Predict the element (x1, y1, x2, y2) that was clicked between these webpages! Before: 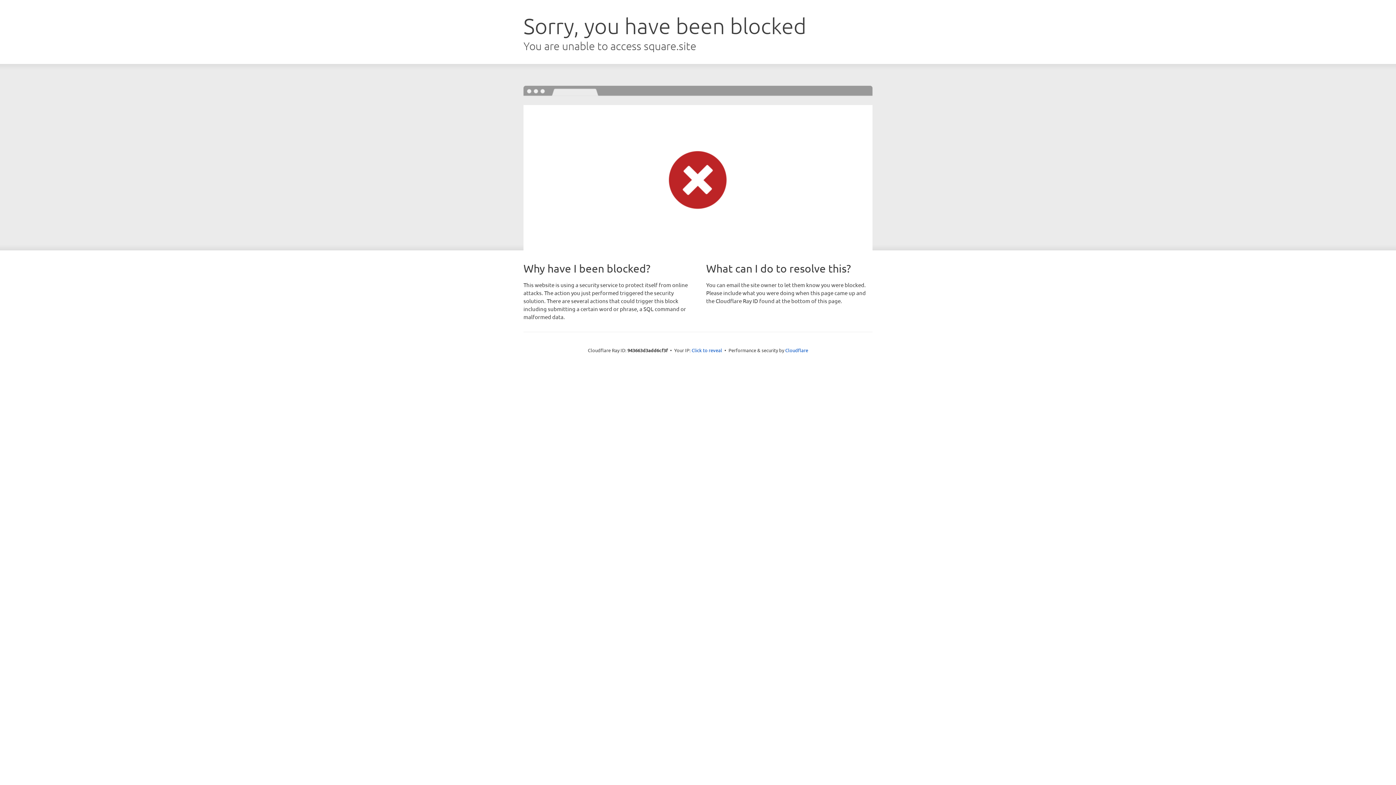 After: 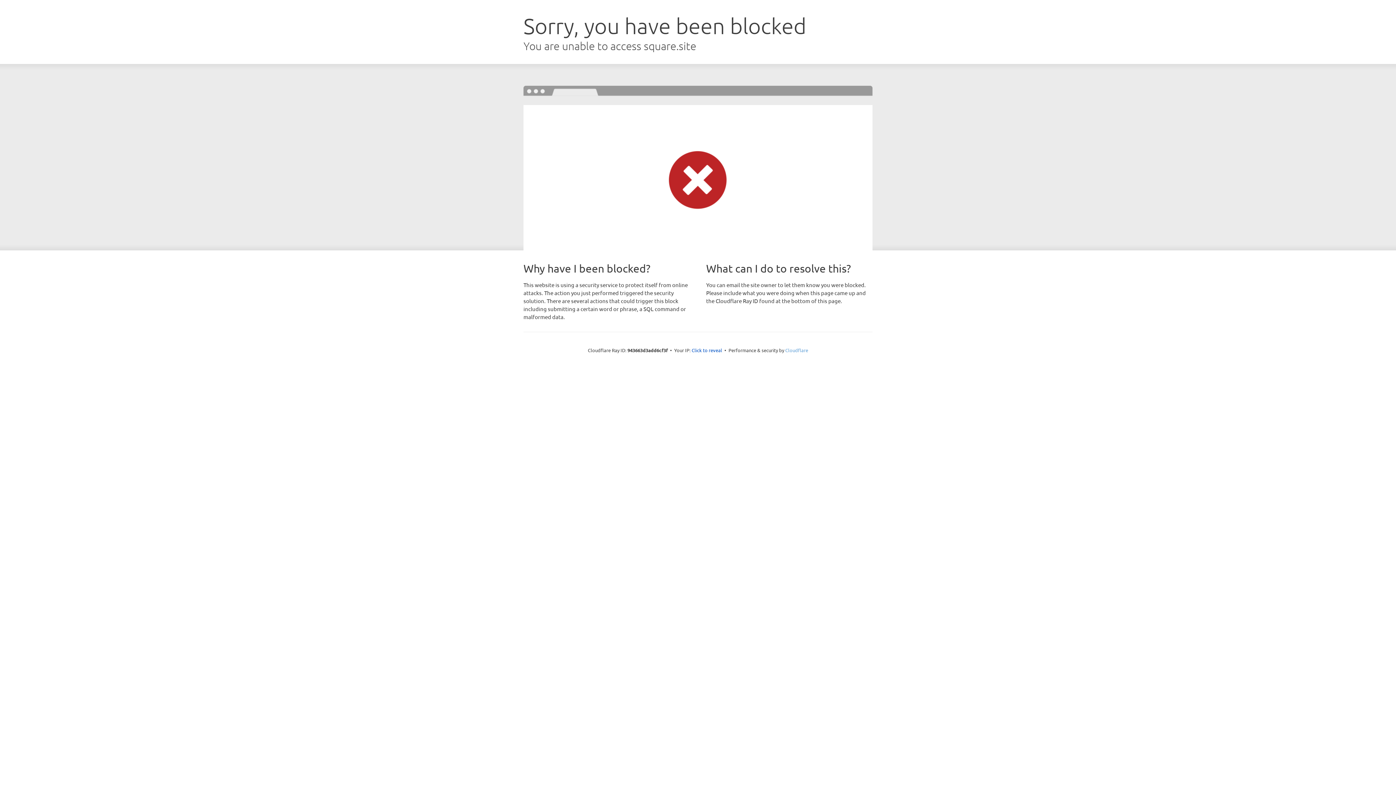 Action: bbox: (785, 347, 808, 353) label: Cloudflare